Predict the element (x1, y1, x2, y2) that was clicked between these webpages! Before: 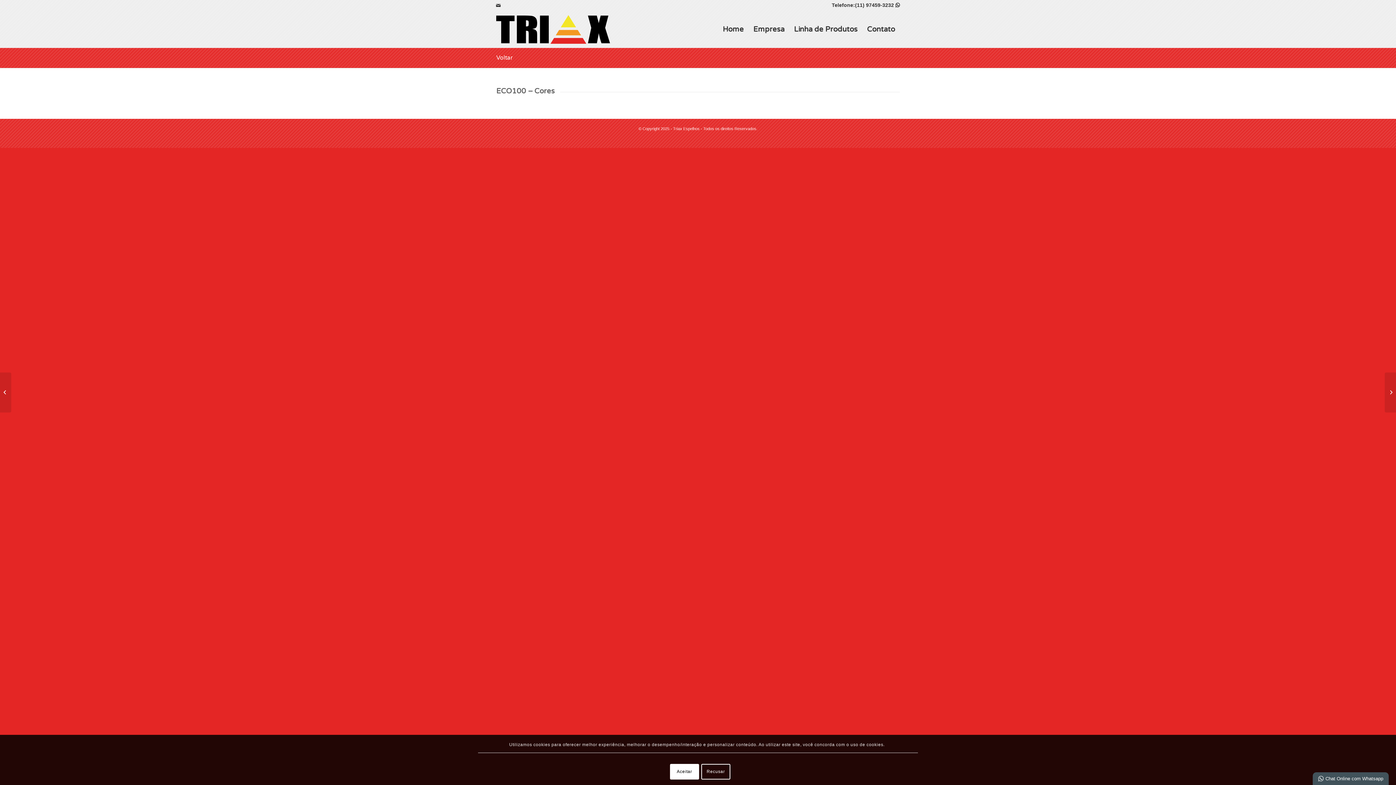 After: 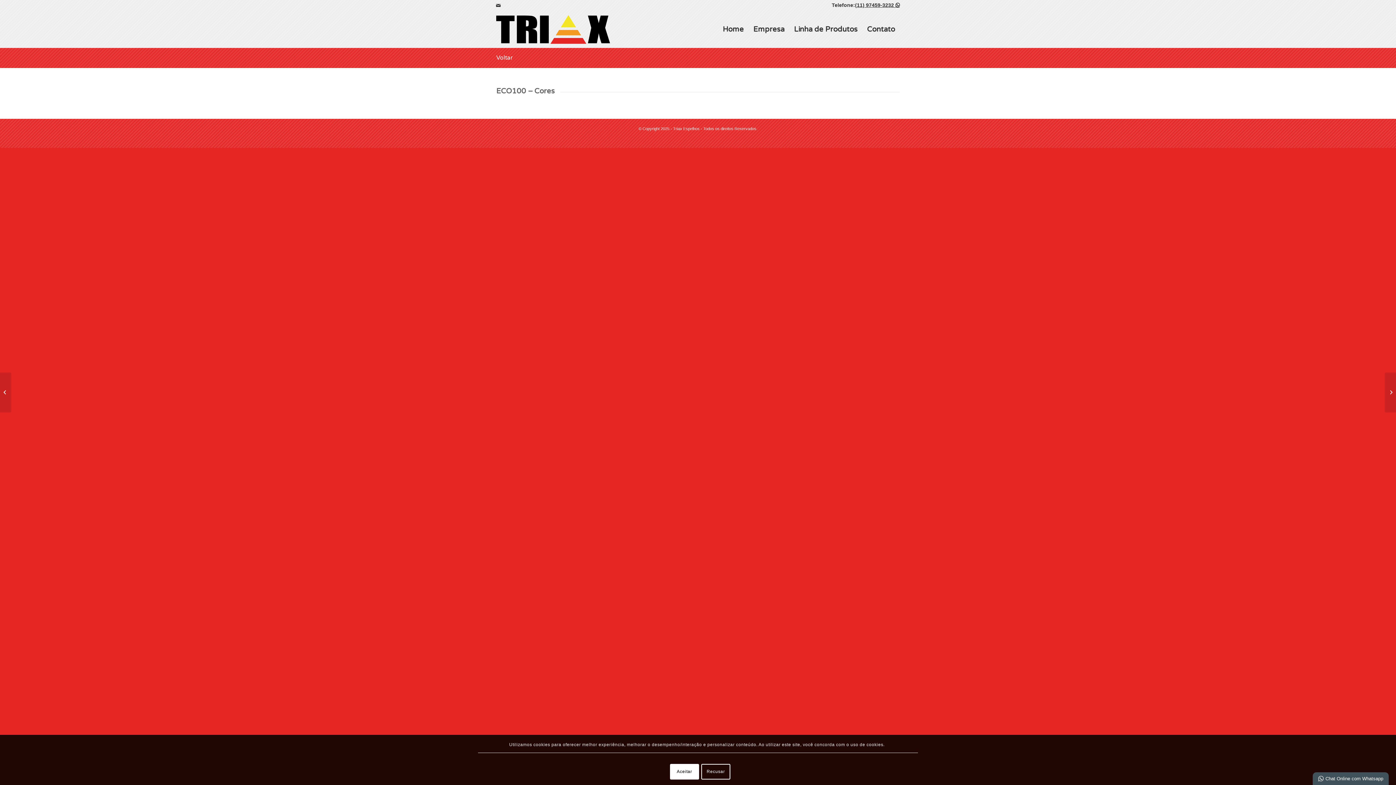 Action: label: (11) 97459-3232  bbox: (855, 2, 900, 8)